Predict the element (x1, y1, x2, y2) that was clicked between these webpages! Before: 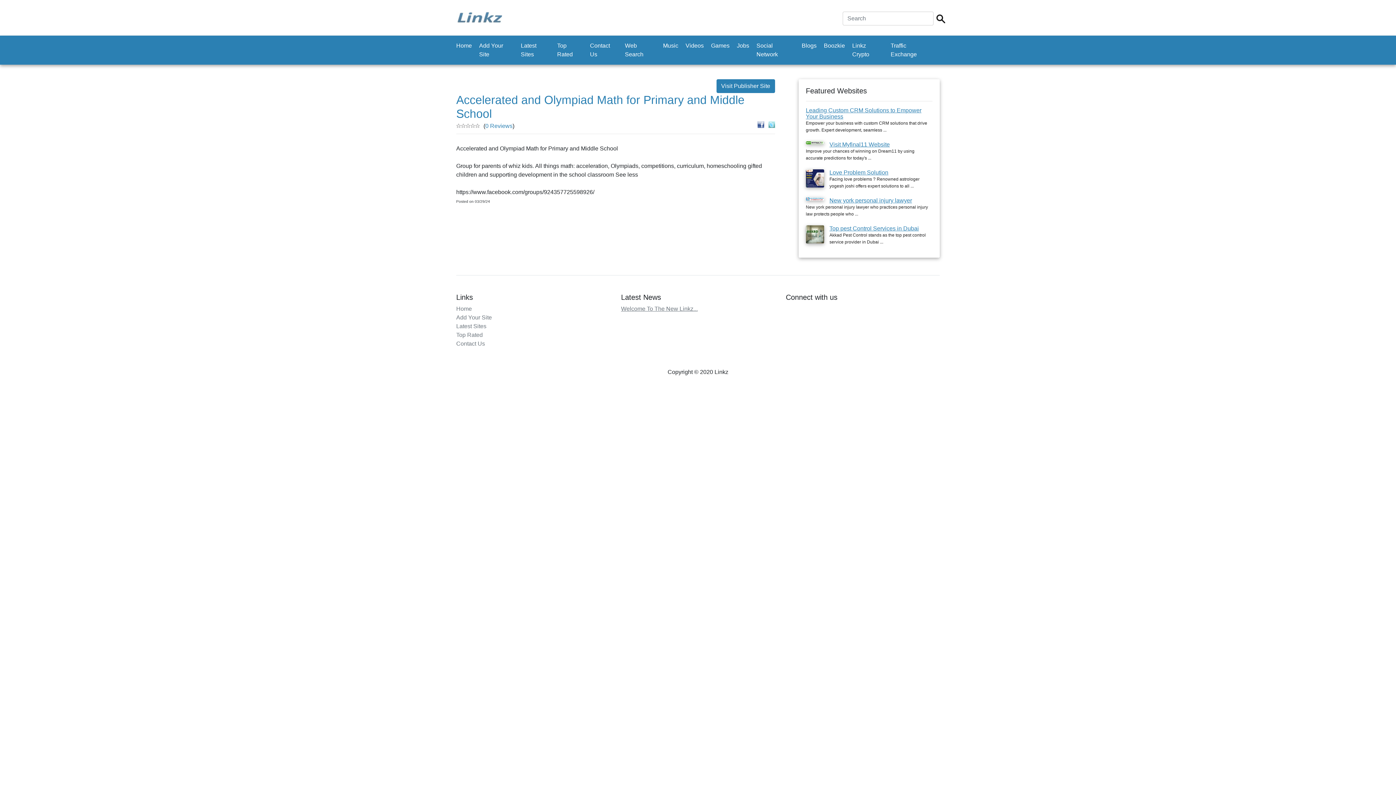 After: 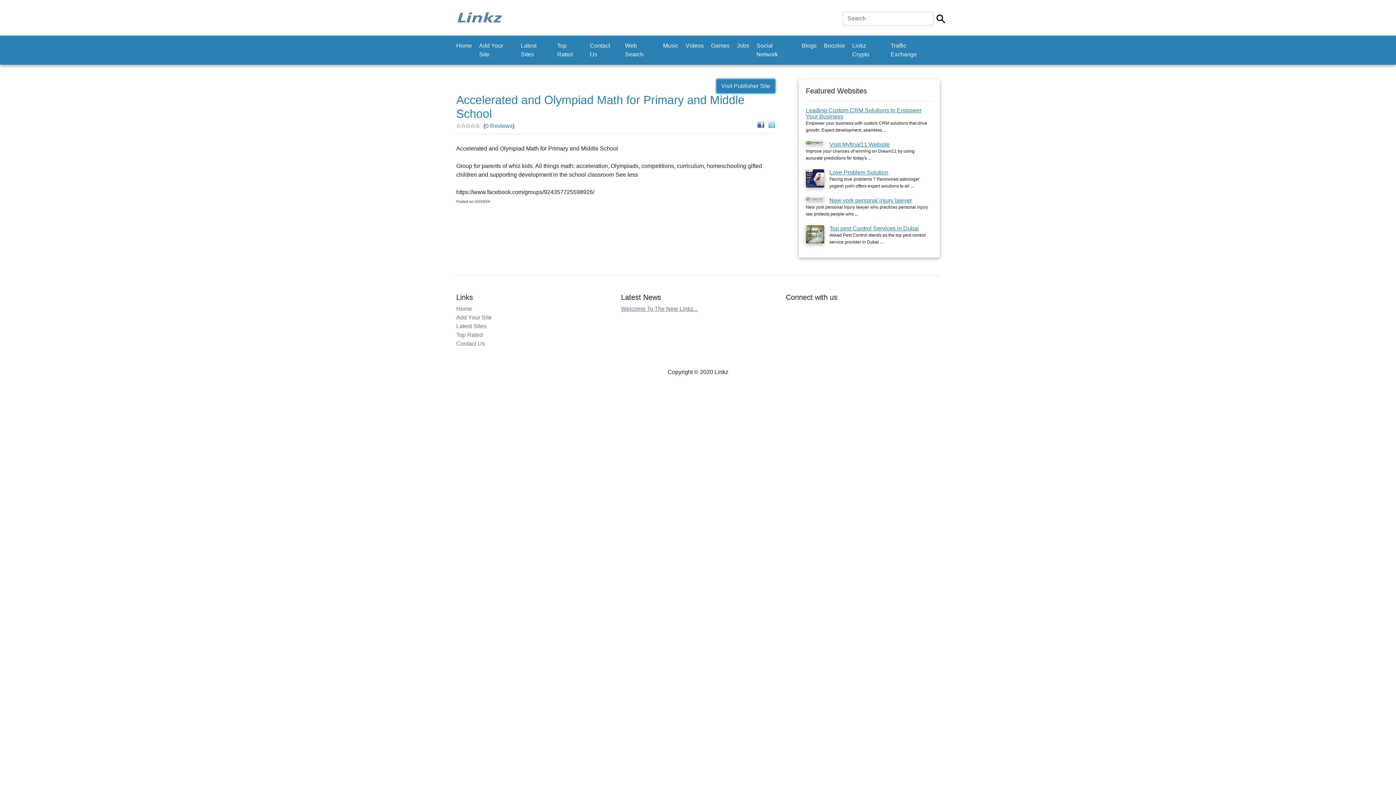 Action: bbox: (716, 79, 775, 93) label: Visit Publisher Site